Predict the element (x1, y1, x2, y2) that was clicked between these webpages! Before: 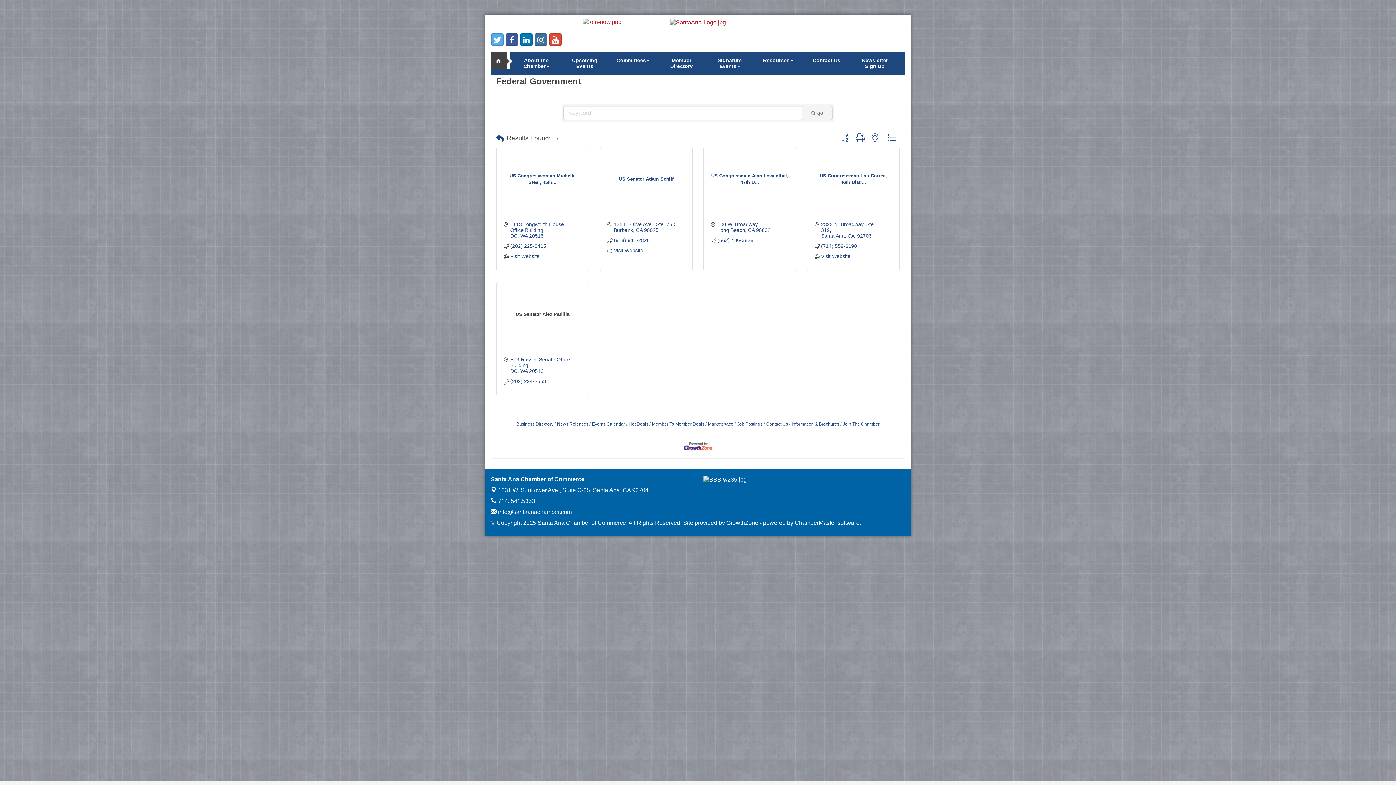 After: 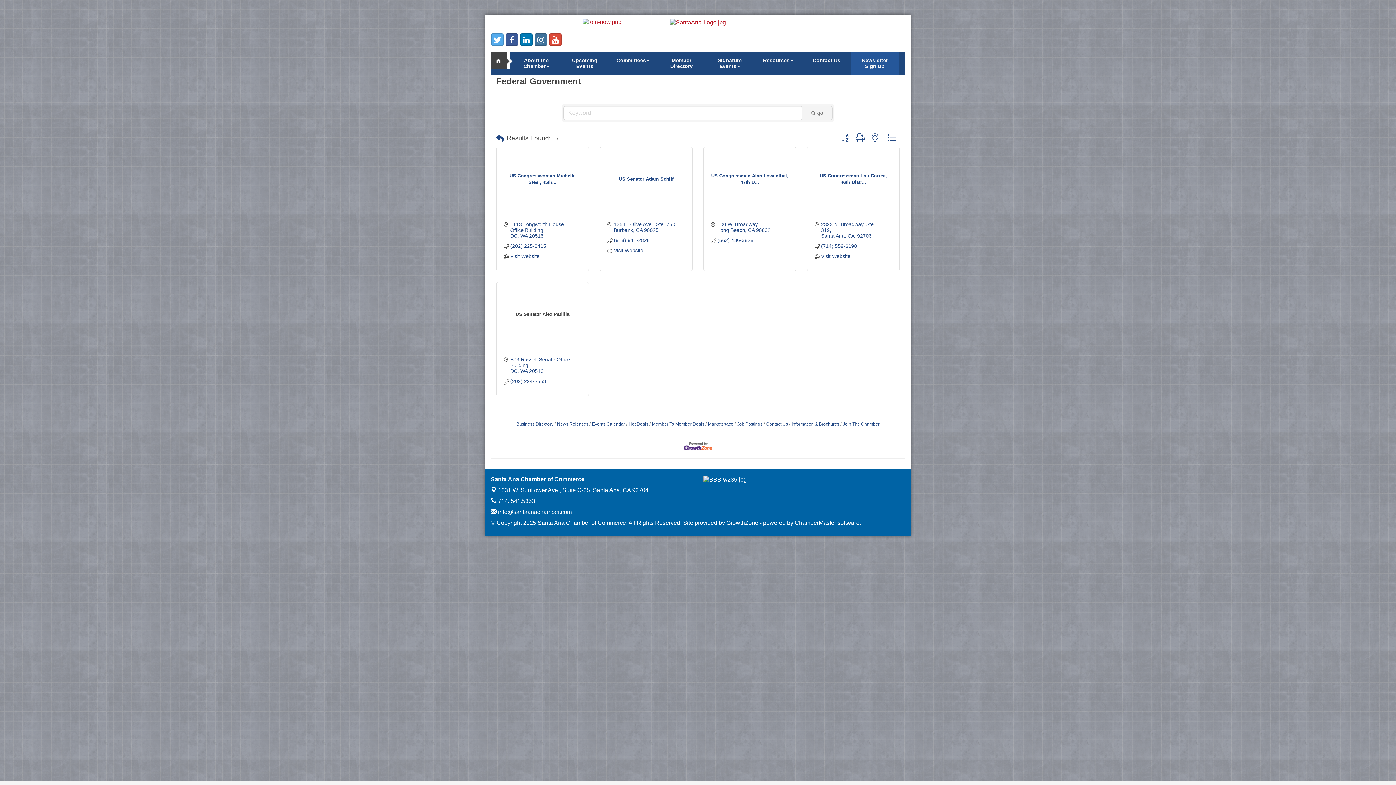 Action: bbox: (850, 51, 899, 74) label: Newsletter Sign Up